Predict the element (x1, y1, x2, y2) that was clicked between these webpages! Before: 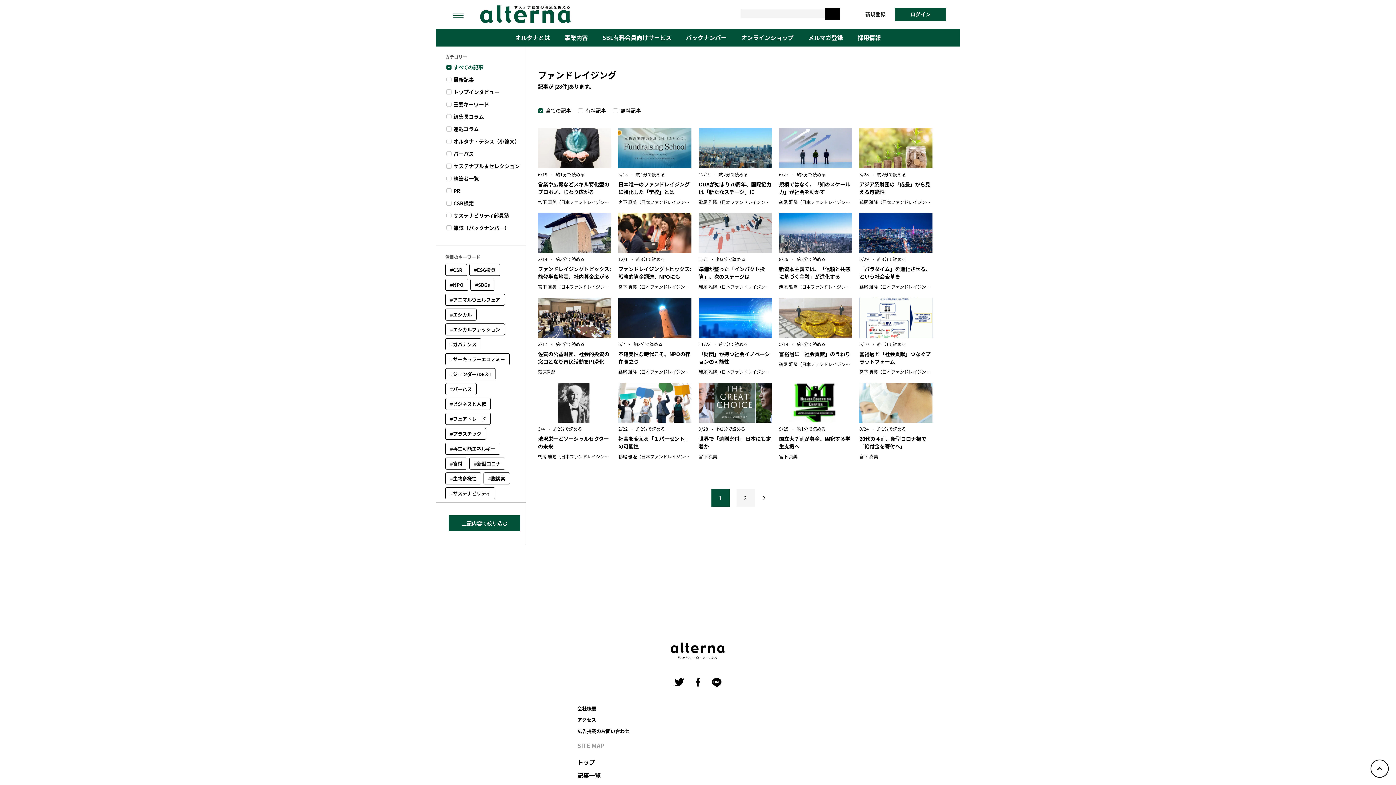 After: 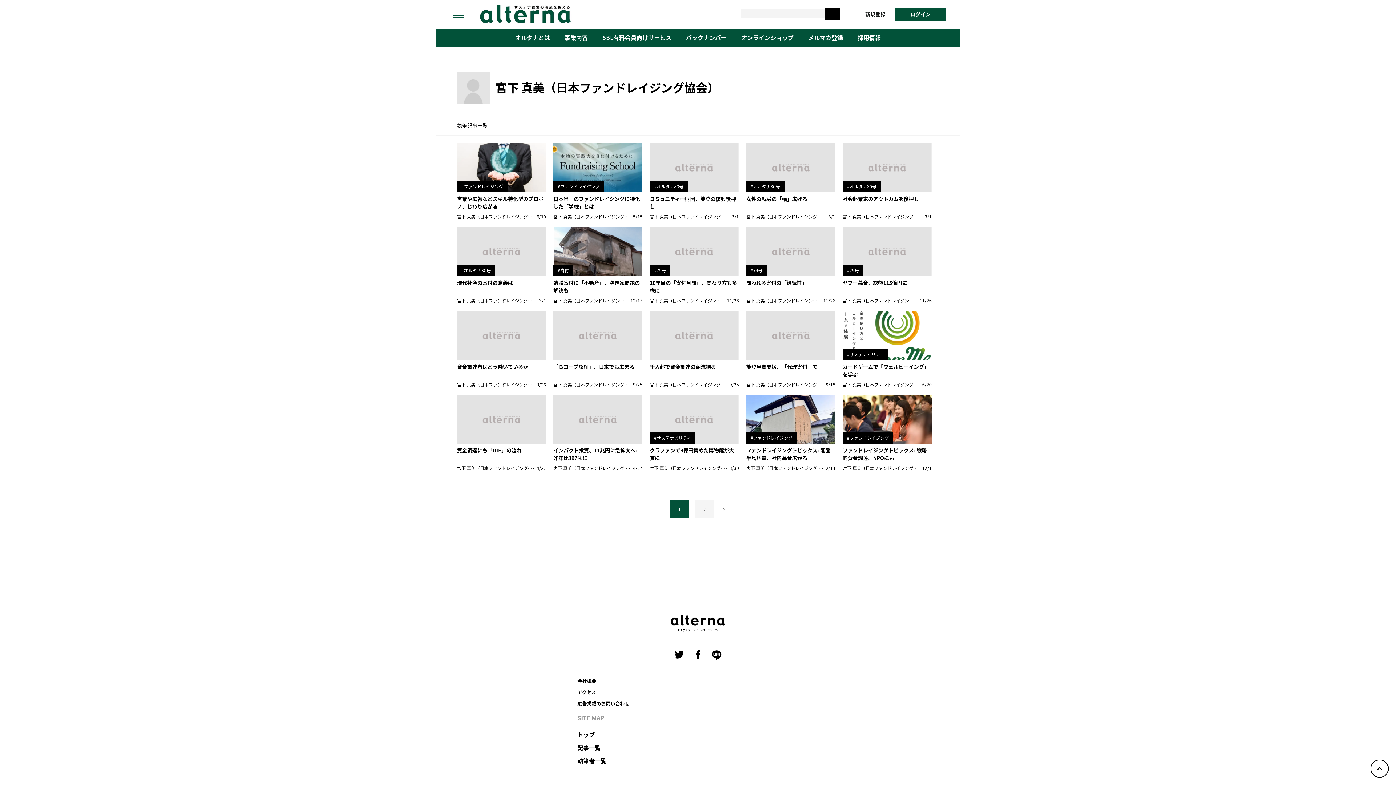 Action: label: 宮下 真美（日本ファンドレイジング協会） bbox: (538, 198, 622, 204)